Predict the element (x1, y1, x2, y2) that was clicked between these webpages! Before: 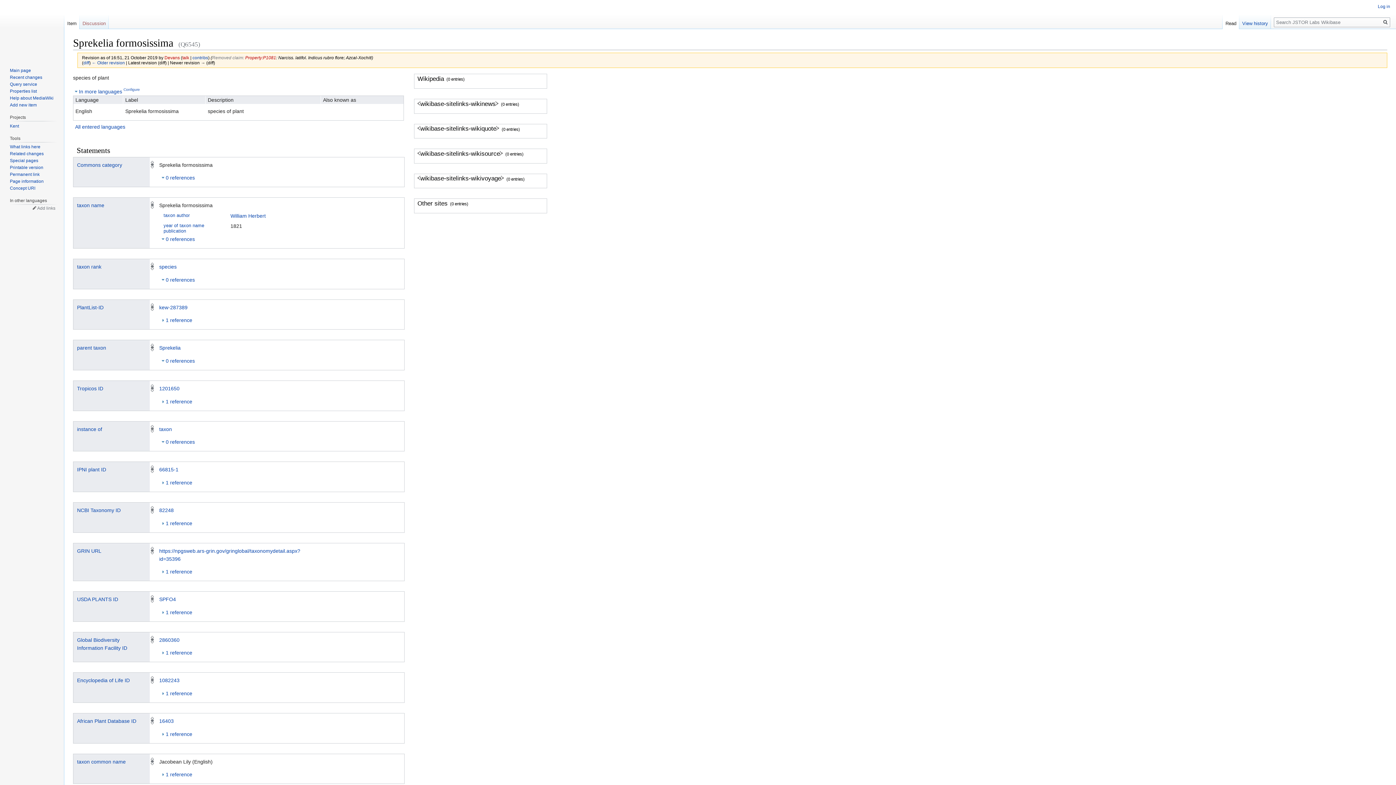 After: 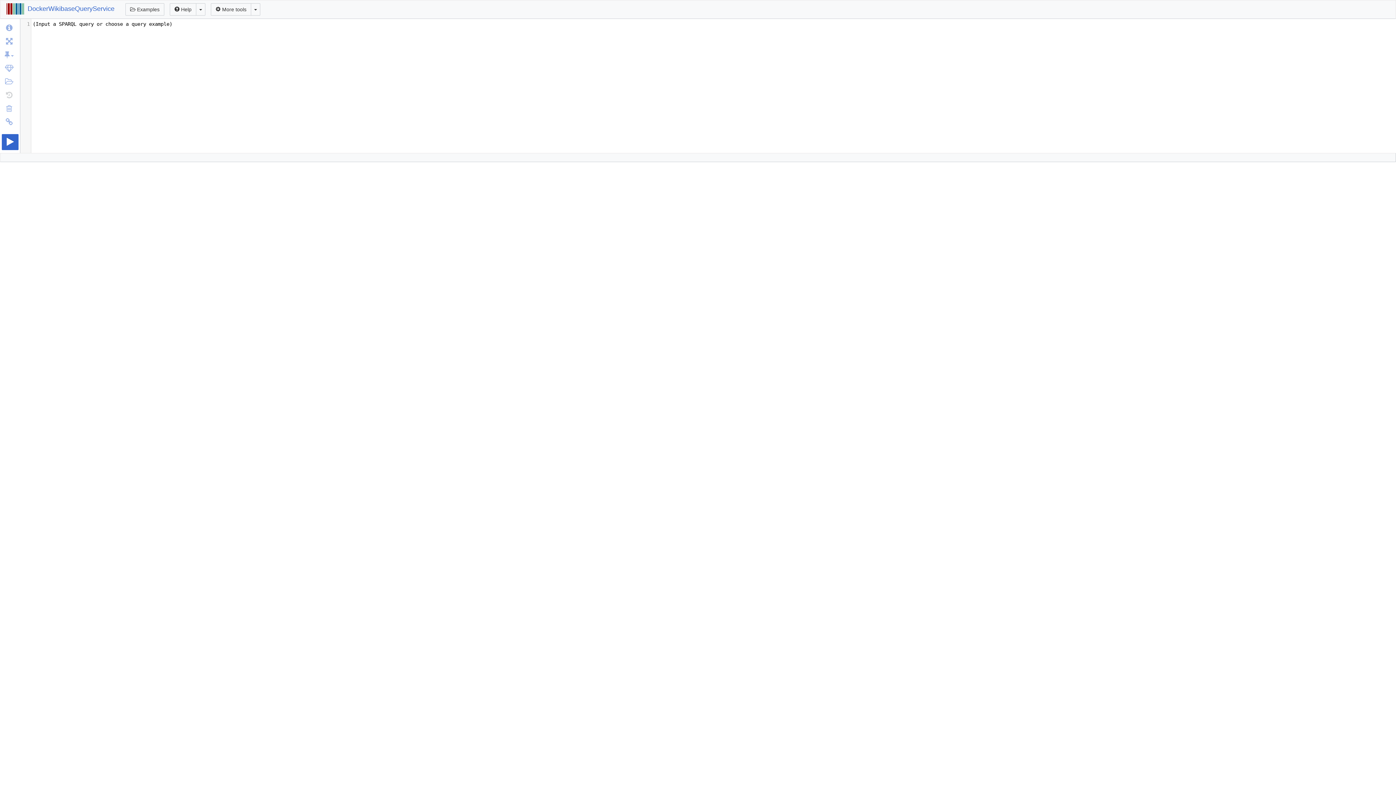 Action: bbox: (9, 81, 37, 86) label: Query service